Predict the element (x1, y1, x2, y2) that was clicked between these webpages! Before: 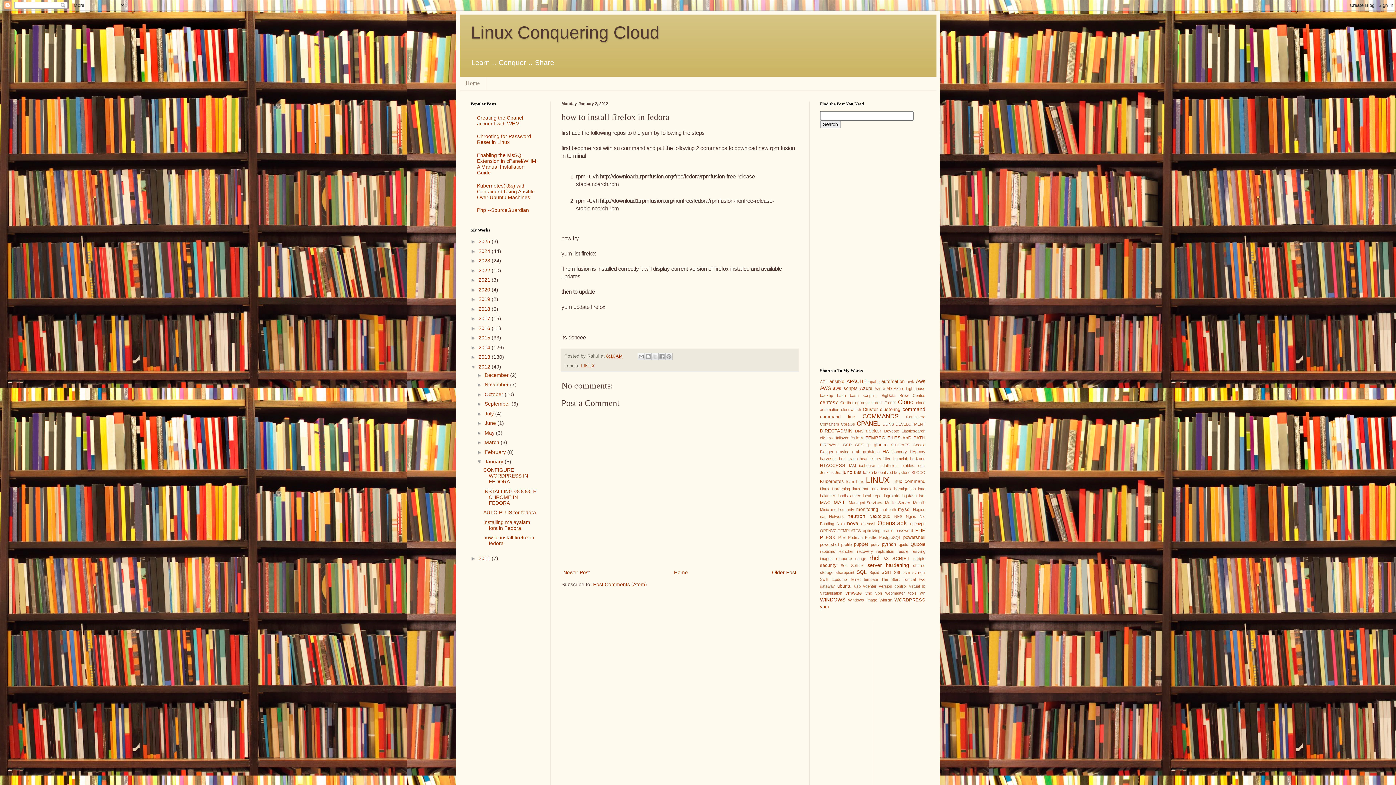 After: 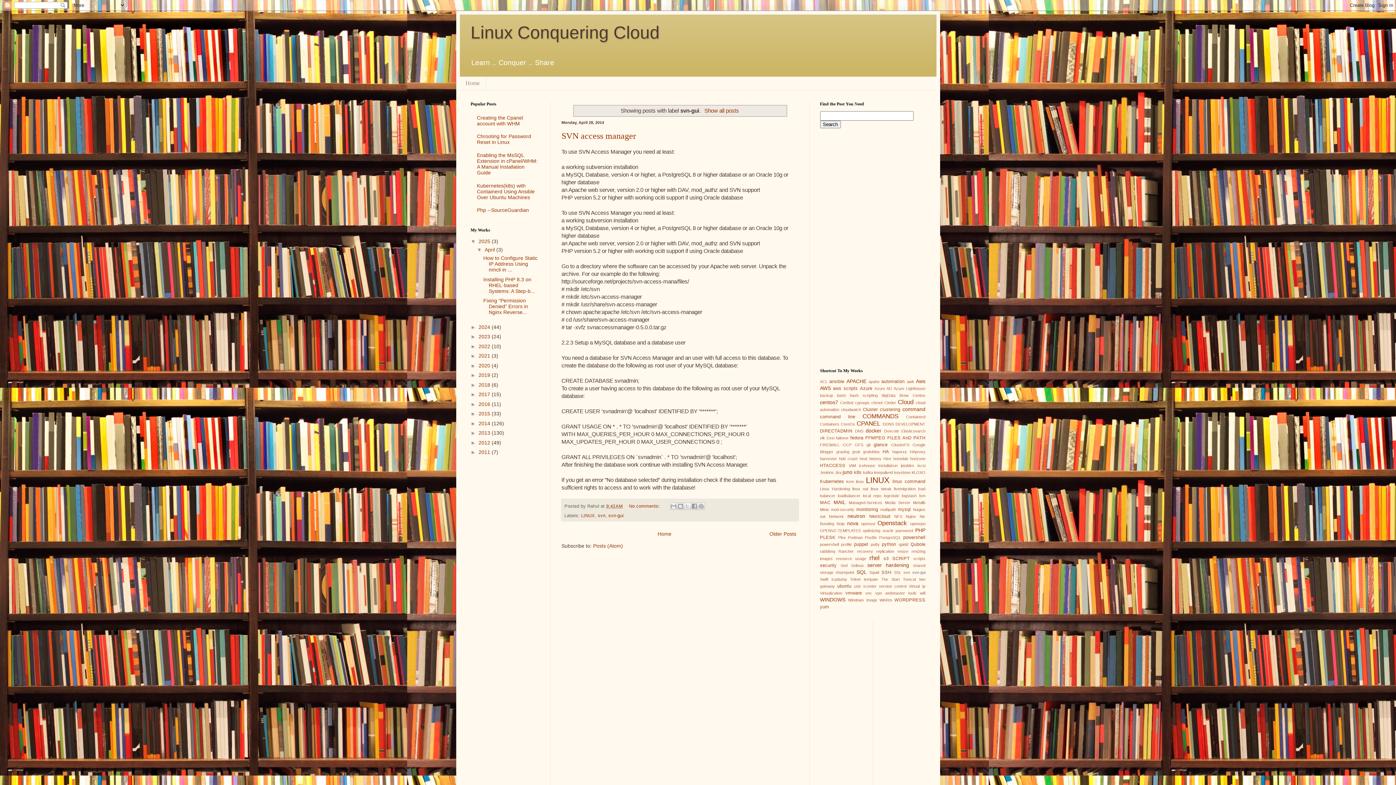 Action: bbox: (912, 570, 925, 574) label: svn-gui